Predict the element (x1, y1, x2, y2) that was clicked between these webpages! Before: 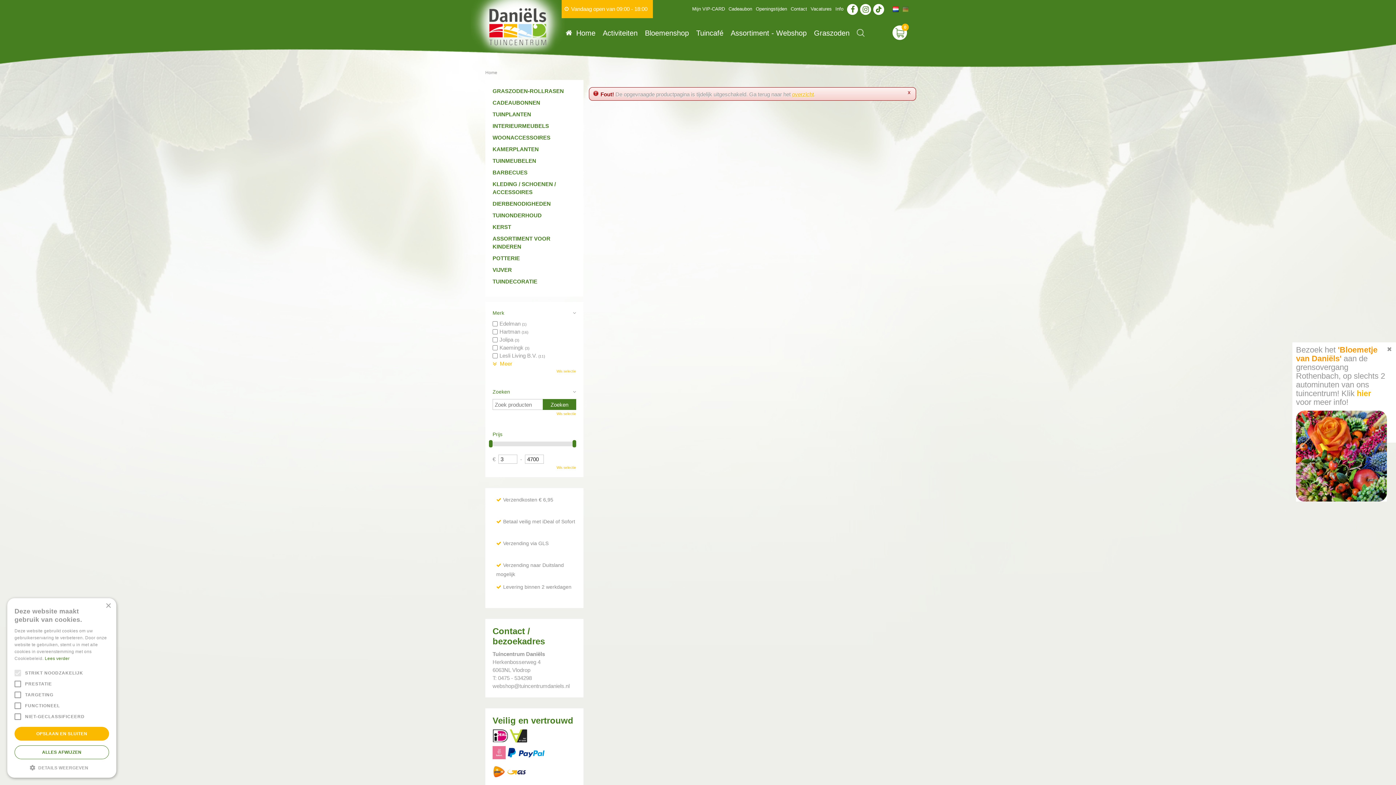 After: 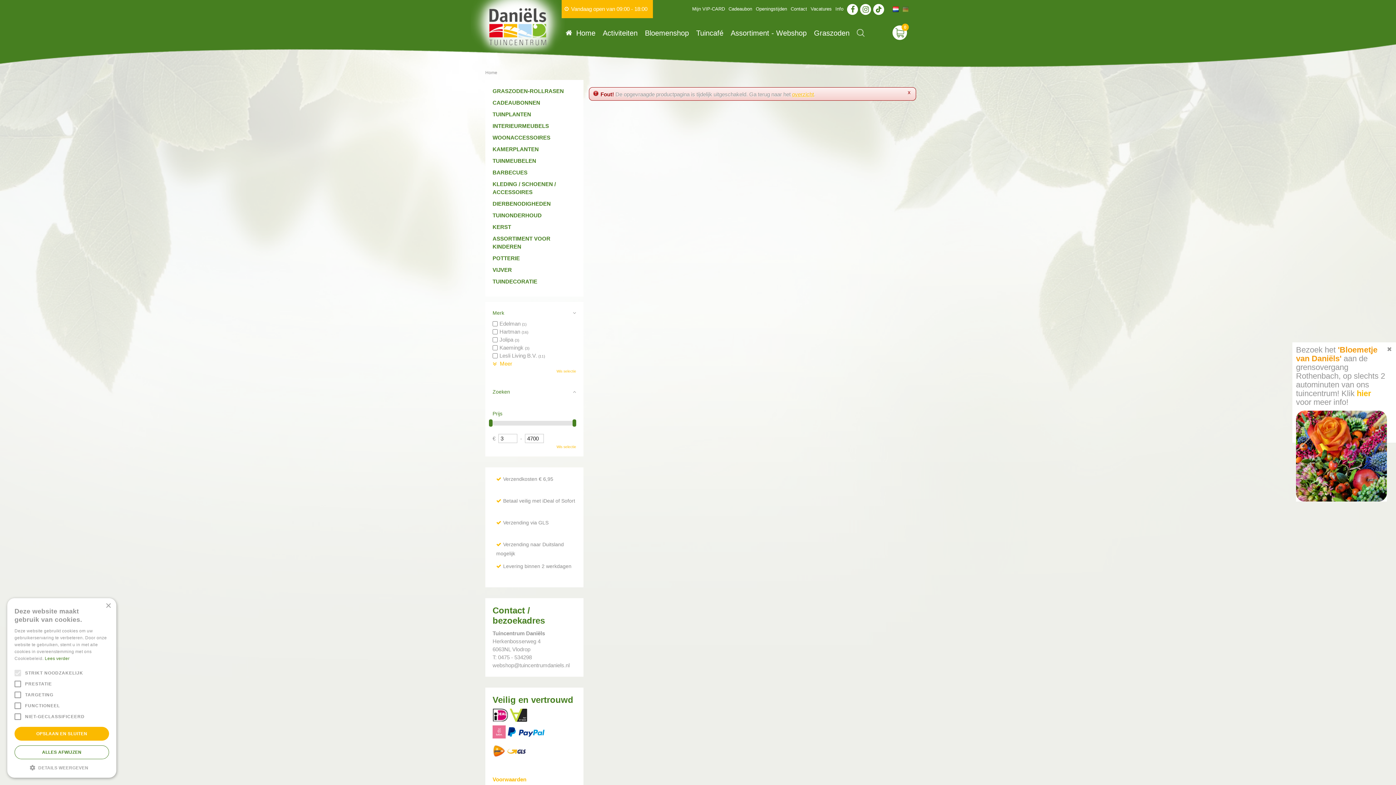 Action: bbox: (492, 388, 576, 395) label: Zoeken